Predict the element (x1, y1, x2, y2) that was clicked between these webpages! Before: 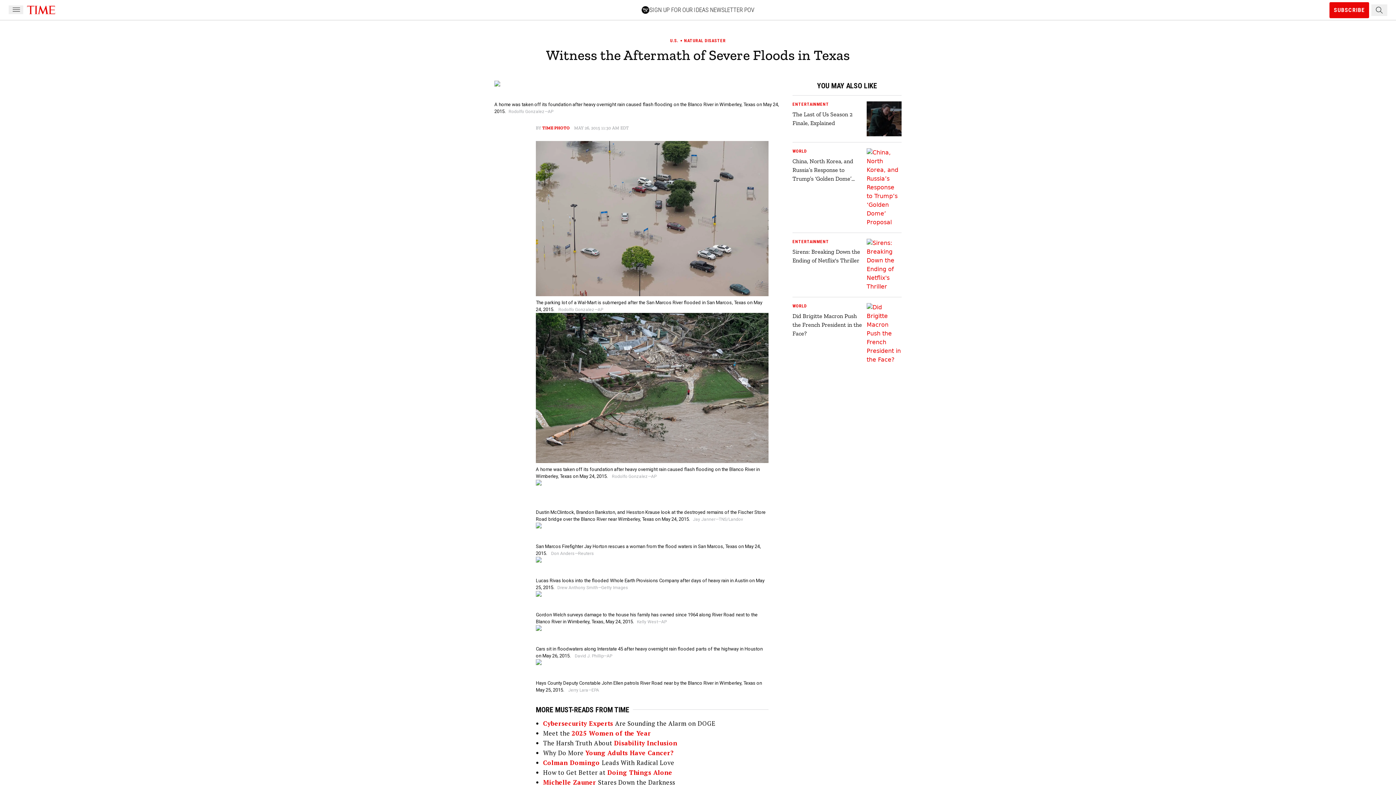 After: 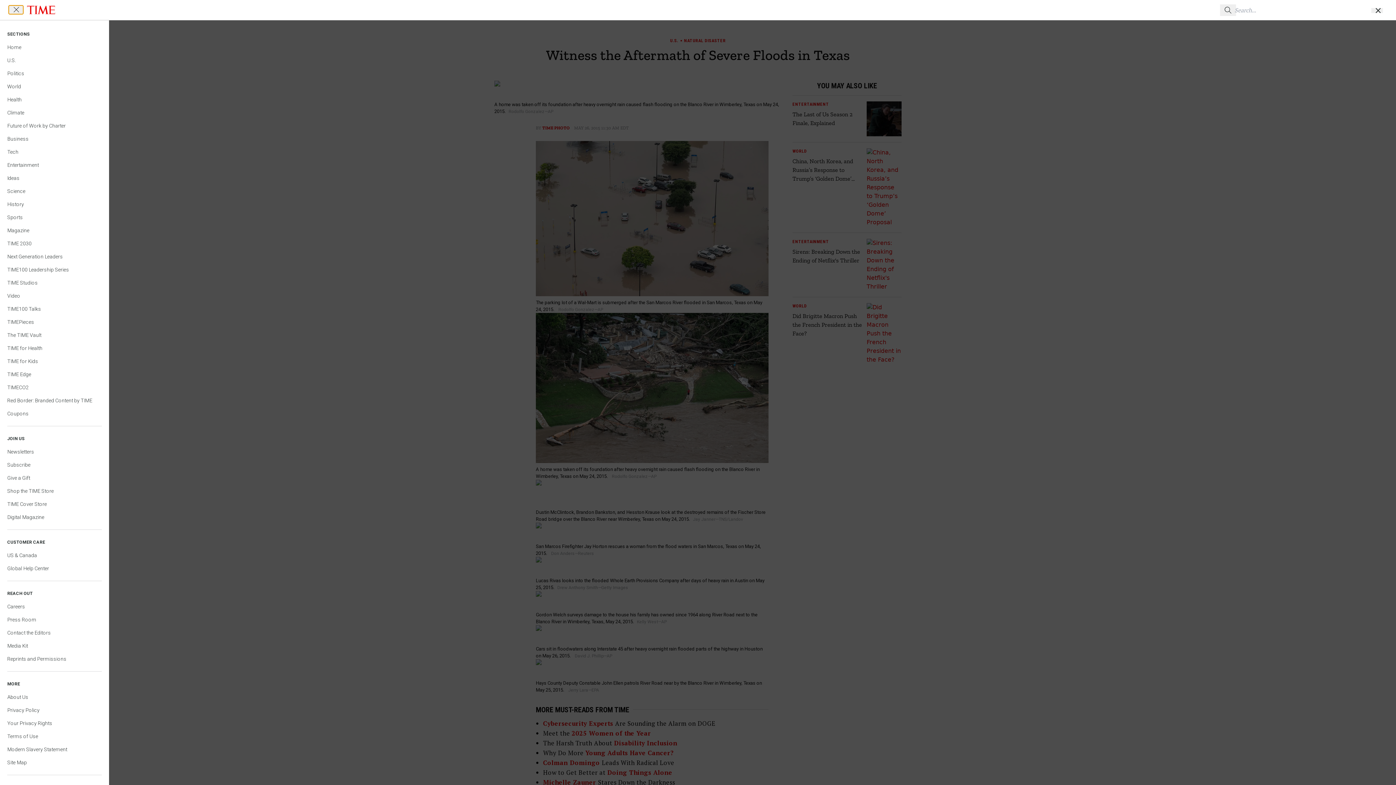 Action: label: Navigation Menu Button bbox: (8, 5, 23, 14)